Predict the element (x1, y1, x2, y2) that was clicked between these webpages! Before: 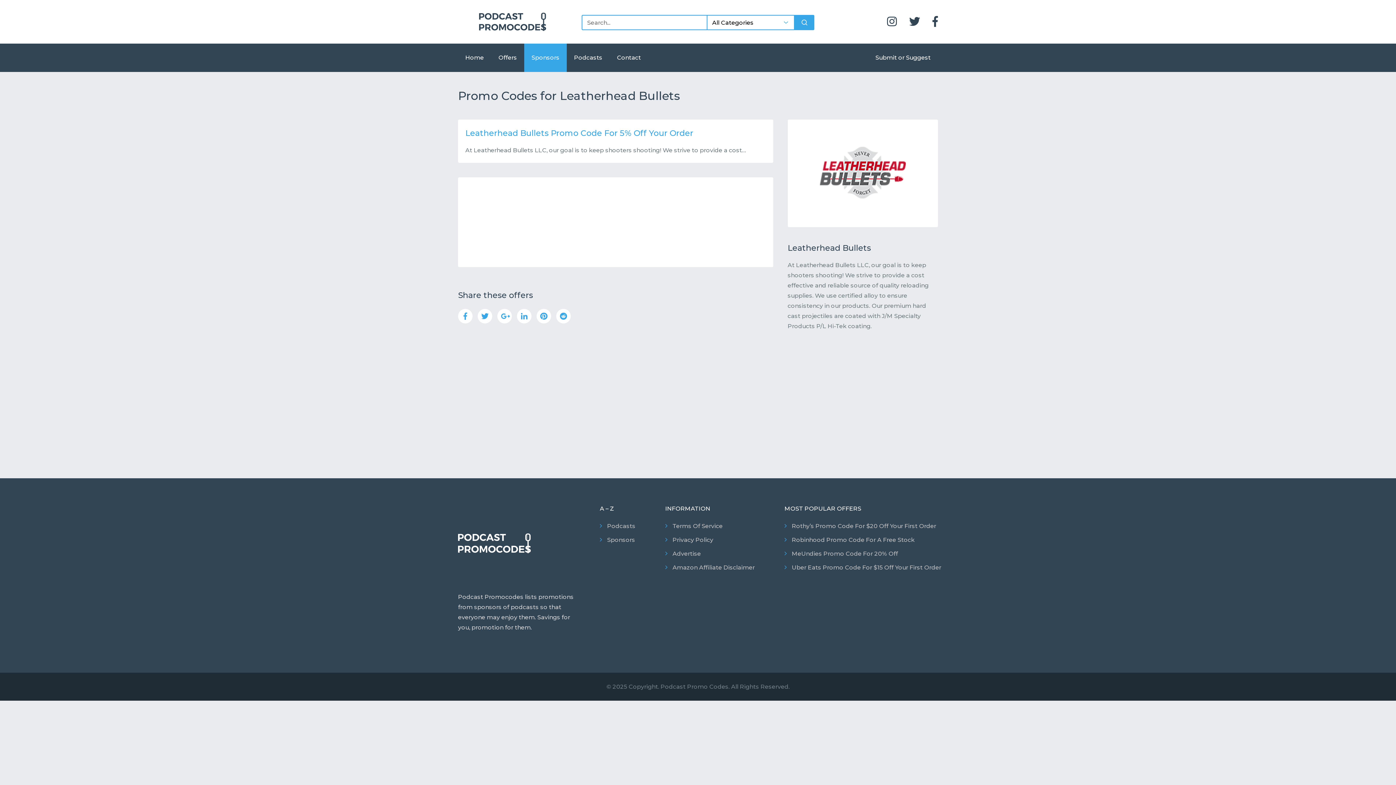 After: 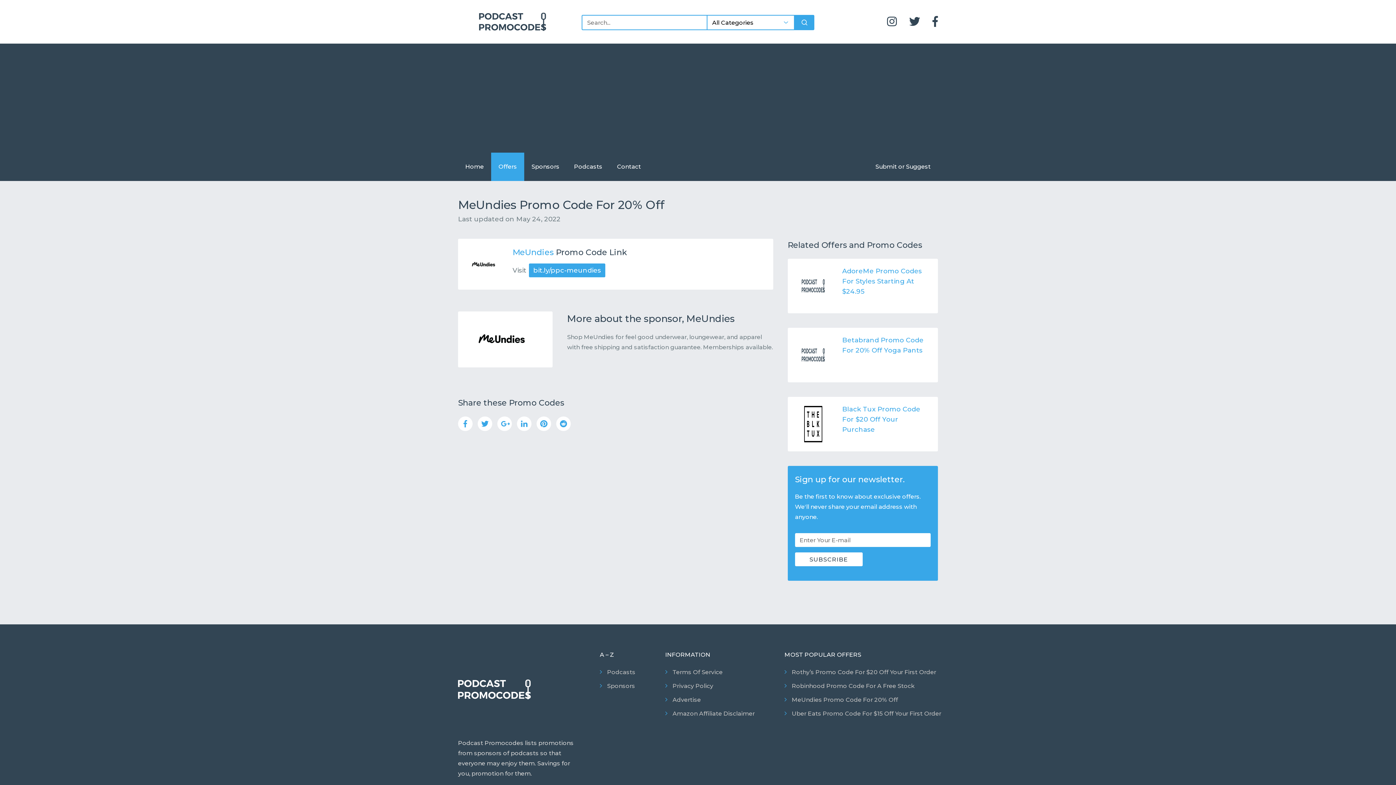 Action: bbox: (784, 549, 898, 558) label: MeUndies Promo Code For 20% Off